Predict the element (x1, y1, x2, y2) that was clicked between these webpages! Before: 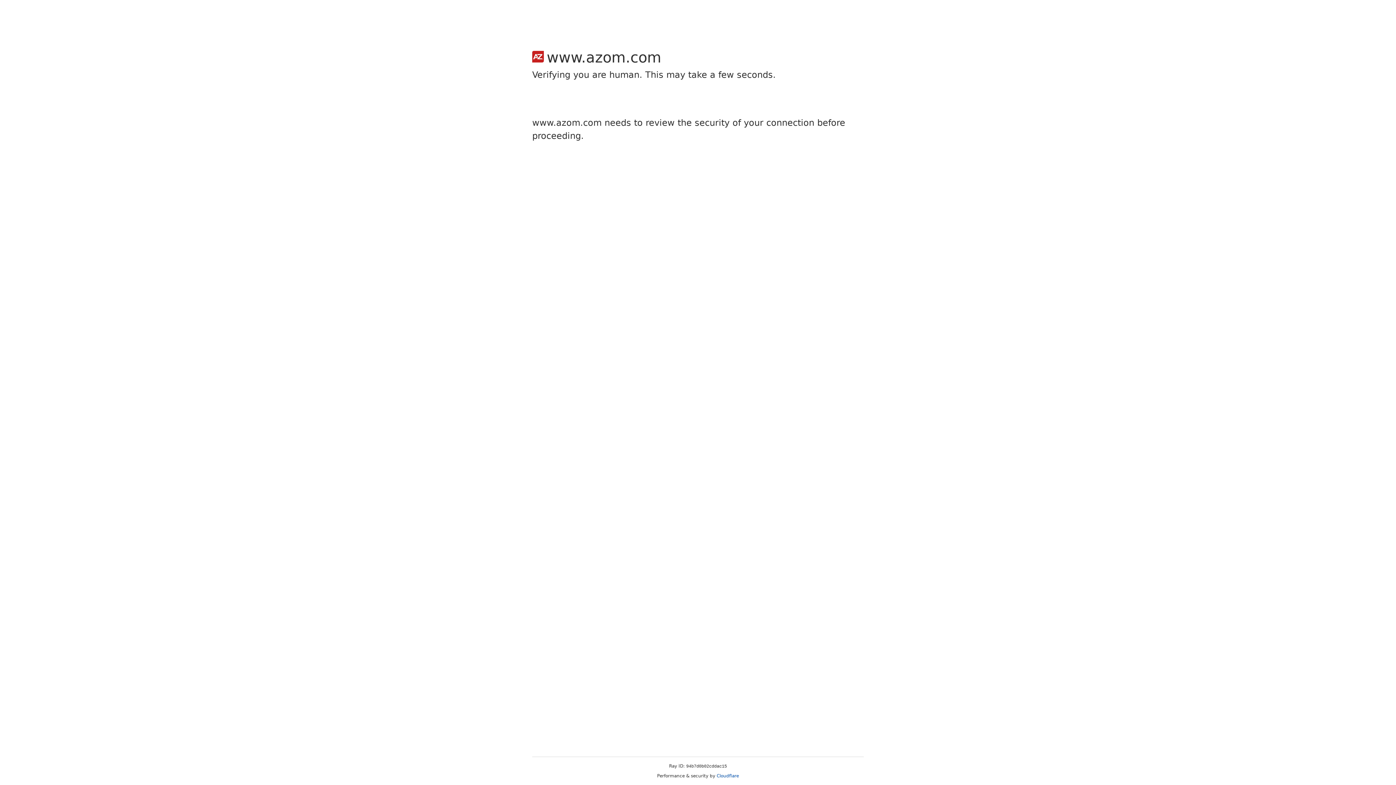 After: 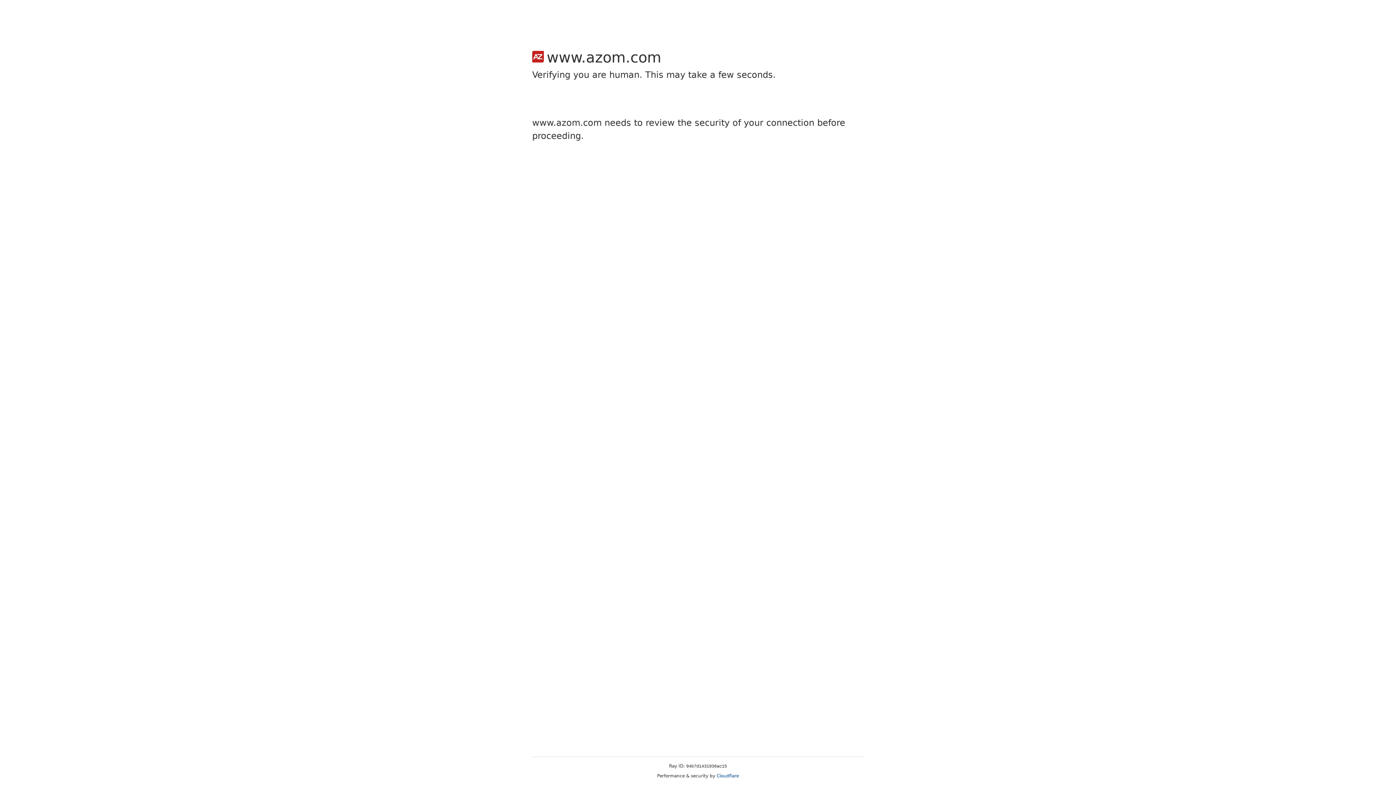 Action: label: Cloudflare bbox: (716, 773, 739, 778)